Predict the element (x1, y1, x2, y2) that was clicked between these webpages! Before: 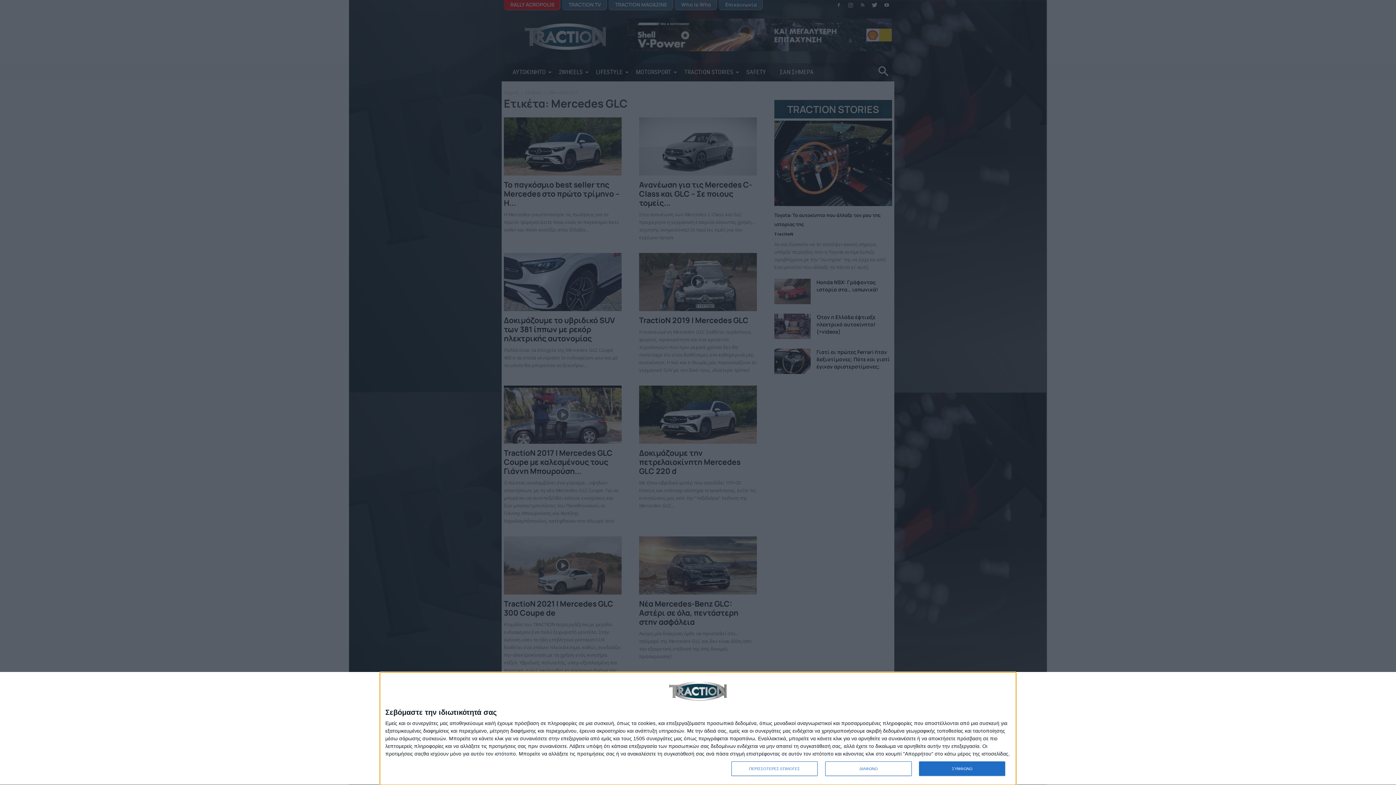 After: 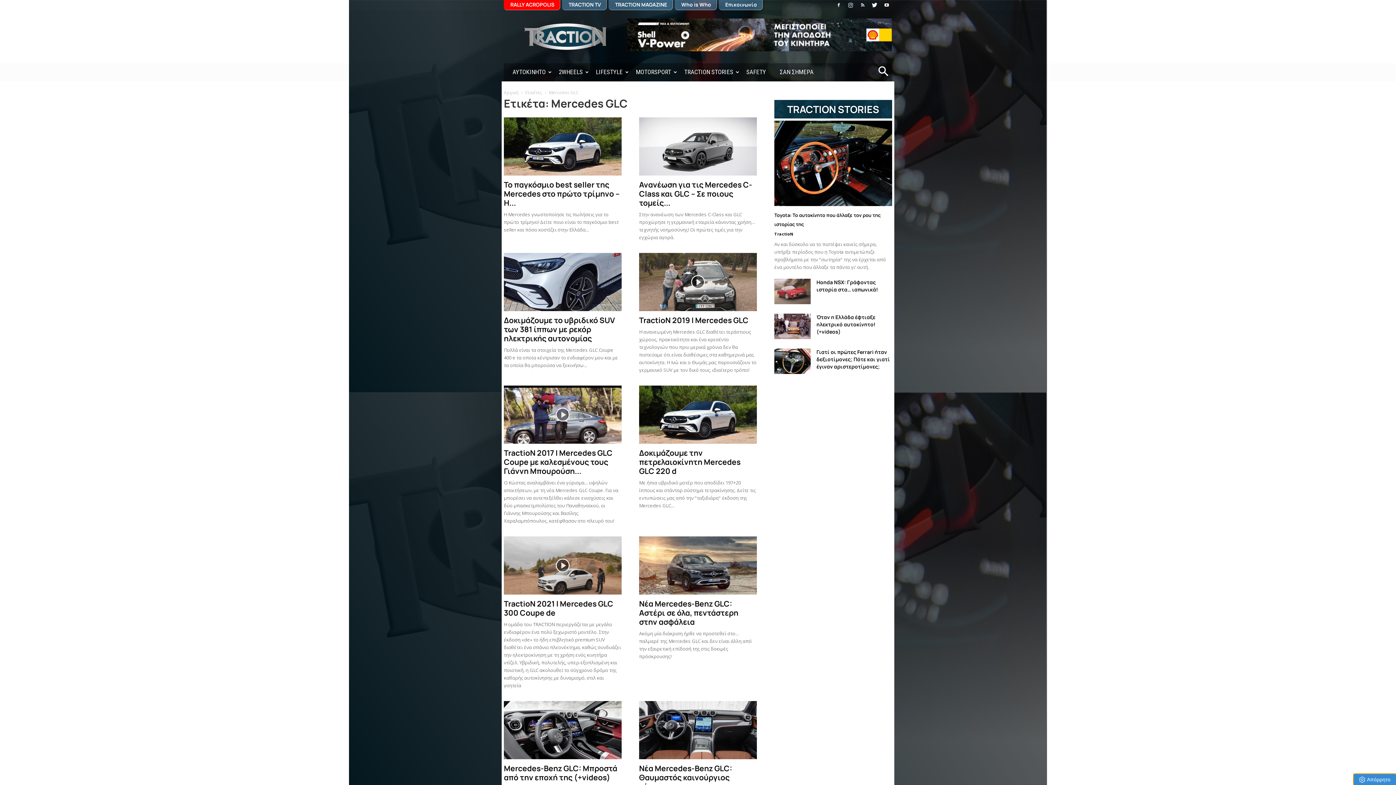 Action: bbox: (919, 761, 1005, 776) label: ΣΥΜΦΩΝΩ